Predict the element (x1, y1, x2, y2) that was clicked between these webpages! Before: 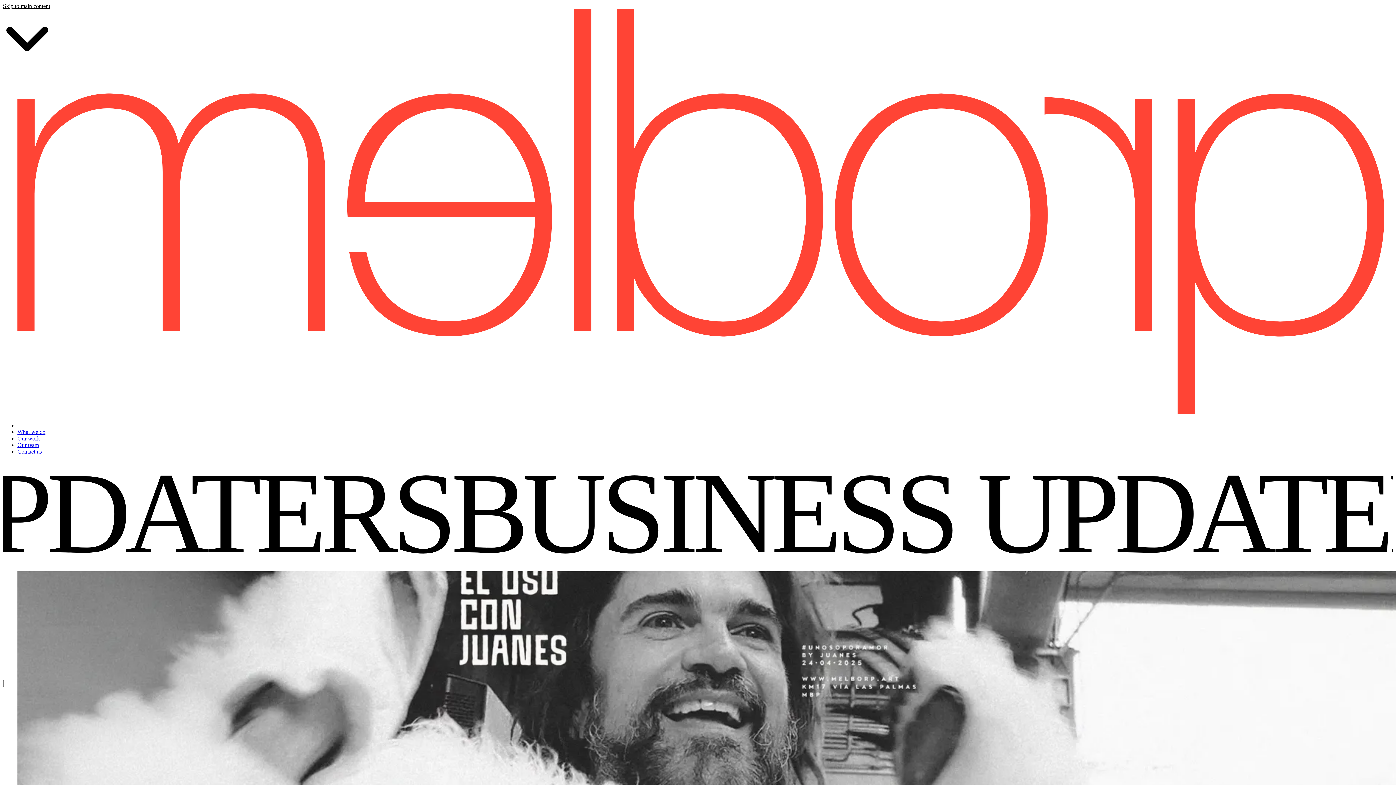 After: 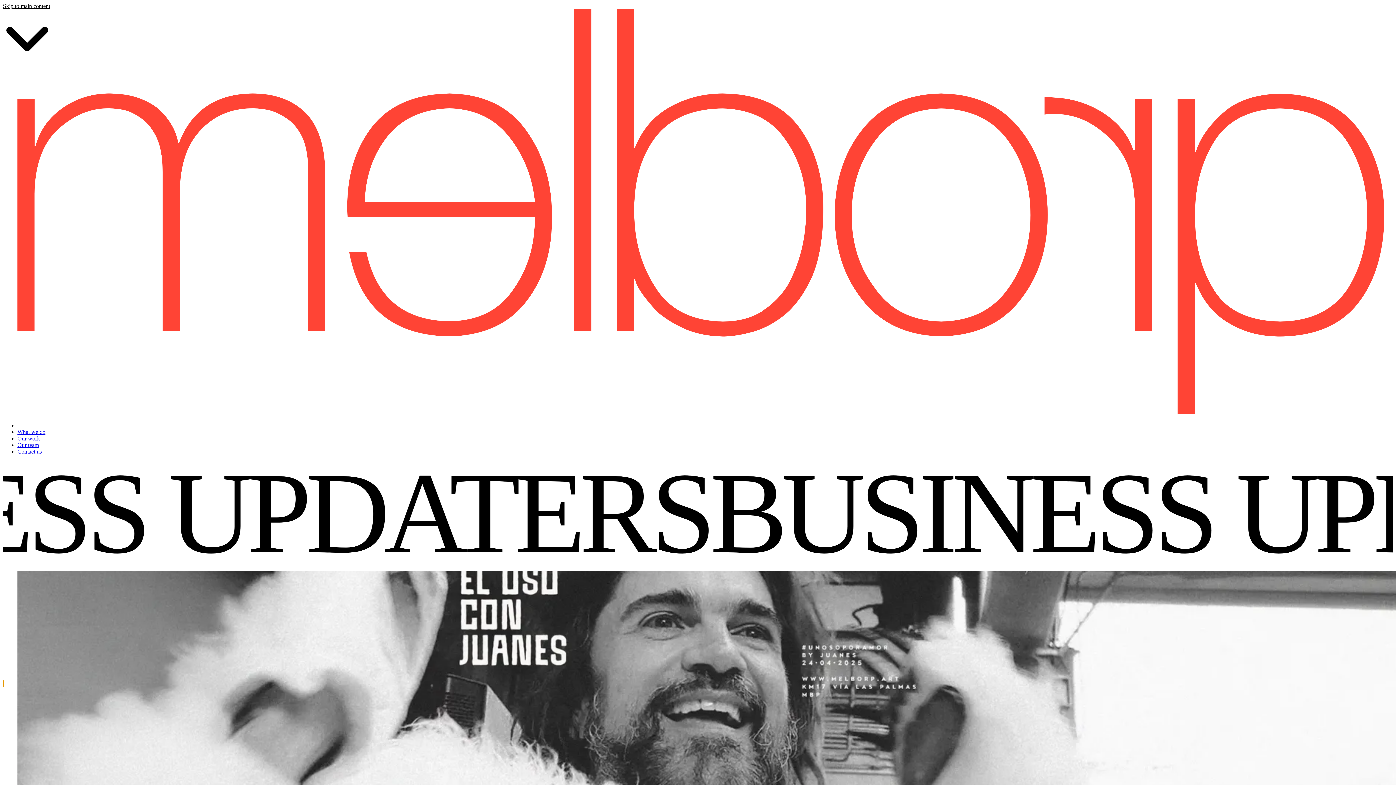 Action: bbox: (2, 680, 4, 687) label: Next Project